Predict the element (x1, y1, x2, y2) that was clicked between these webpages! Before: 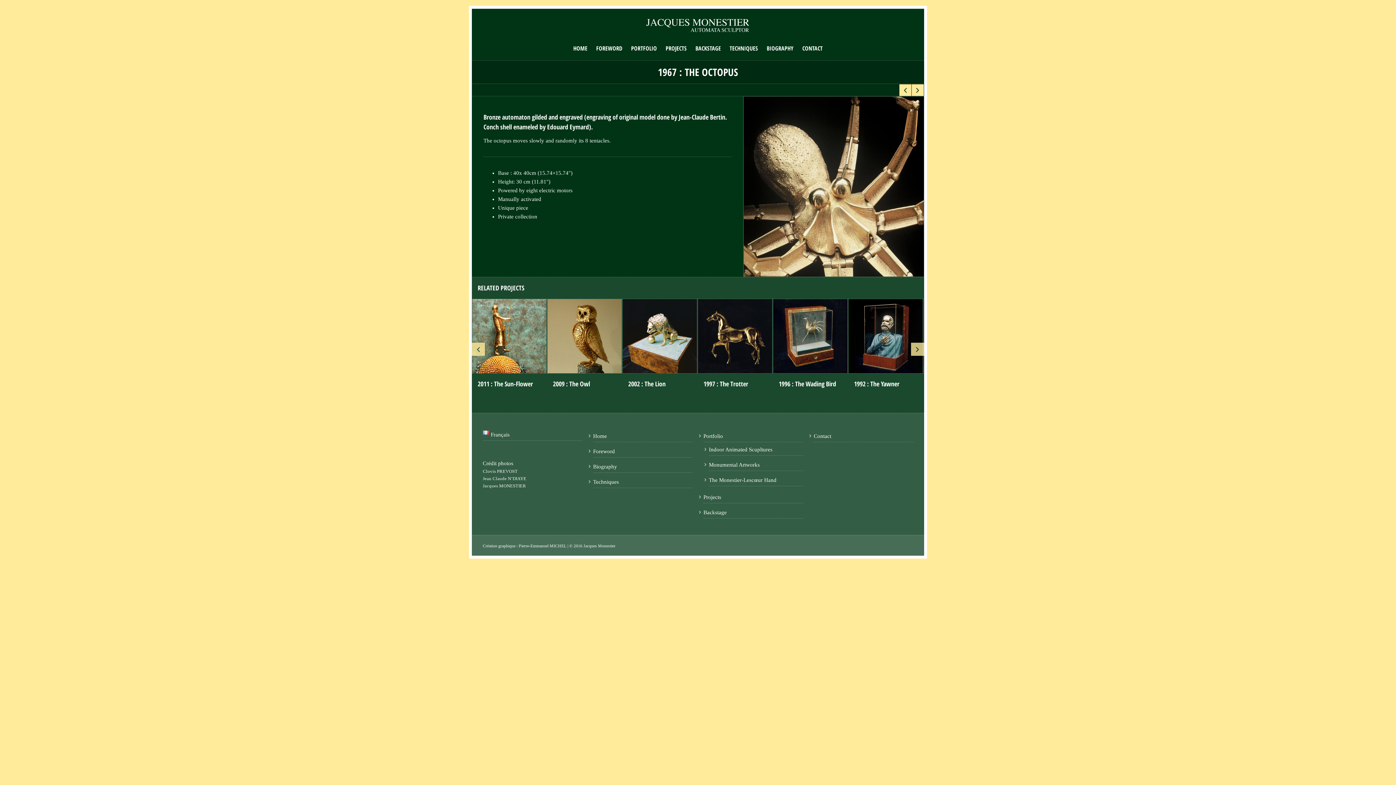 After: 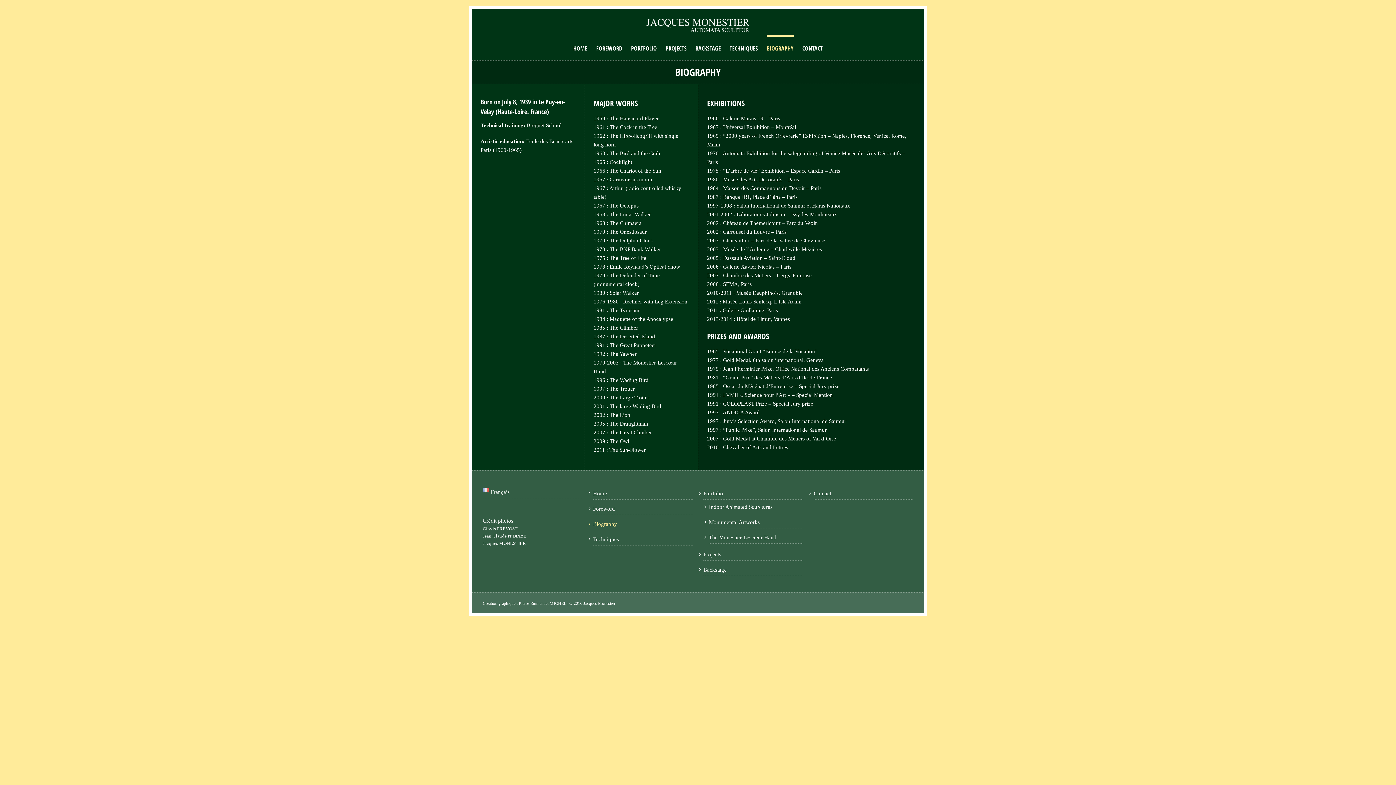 Action: bbox: (766, 35, 793, 59) label: BIOGRAPHY